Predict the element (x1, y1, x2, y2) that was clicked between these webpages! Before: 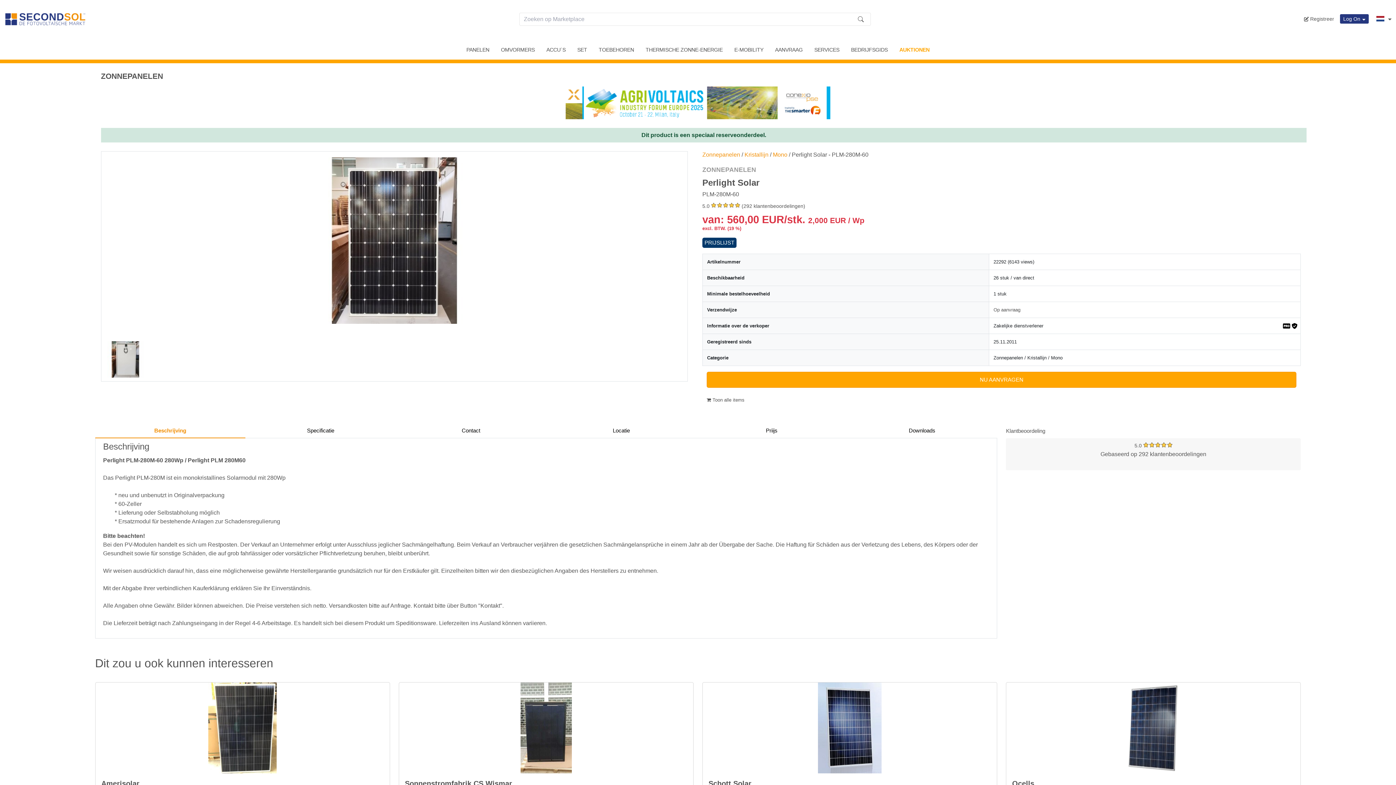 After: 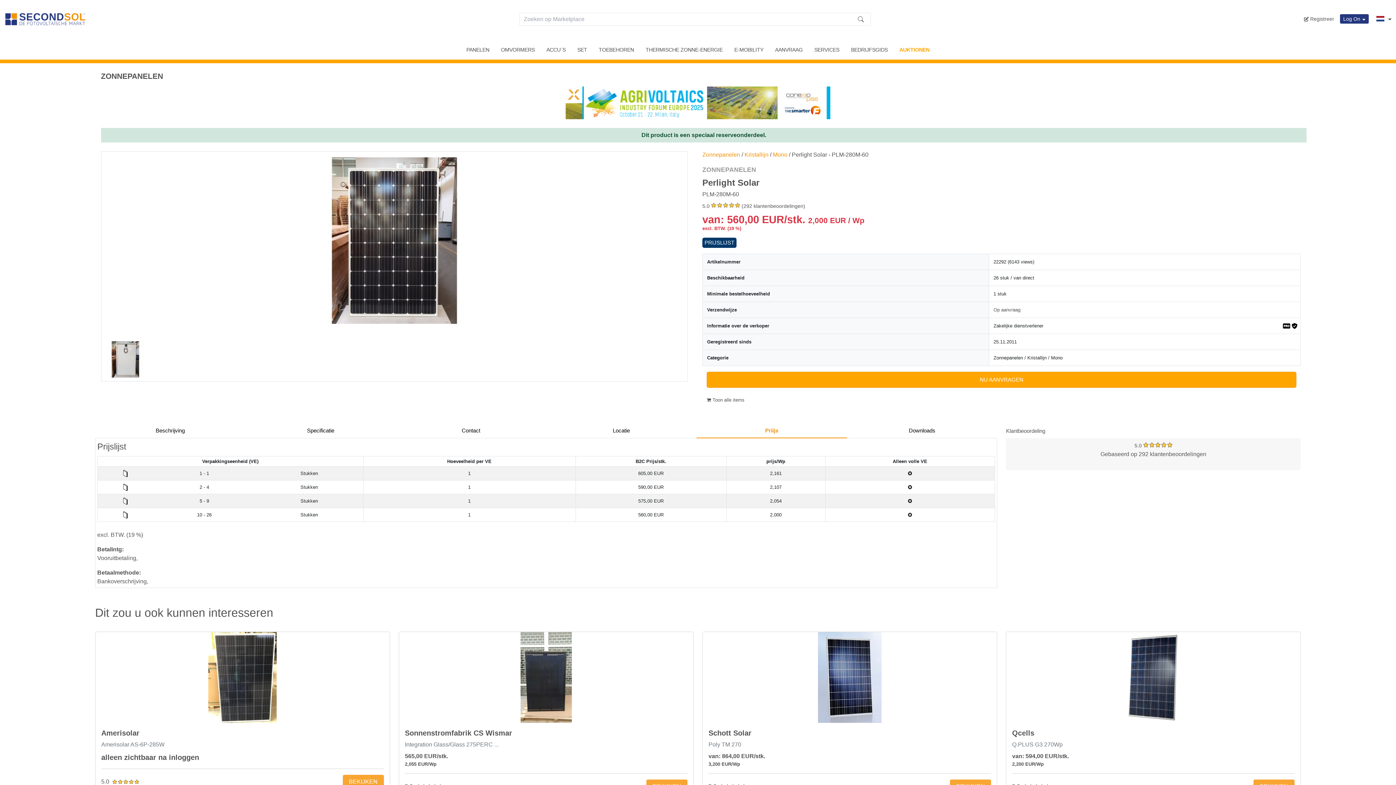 Action: bbox: (696, 424, 847, 437) label: Priijs